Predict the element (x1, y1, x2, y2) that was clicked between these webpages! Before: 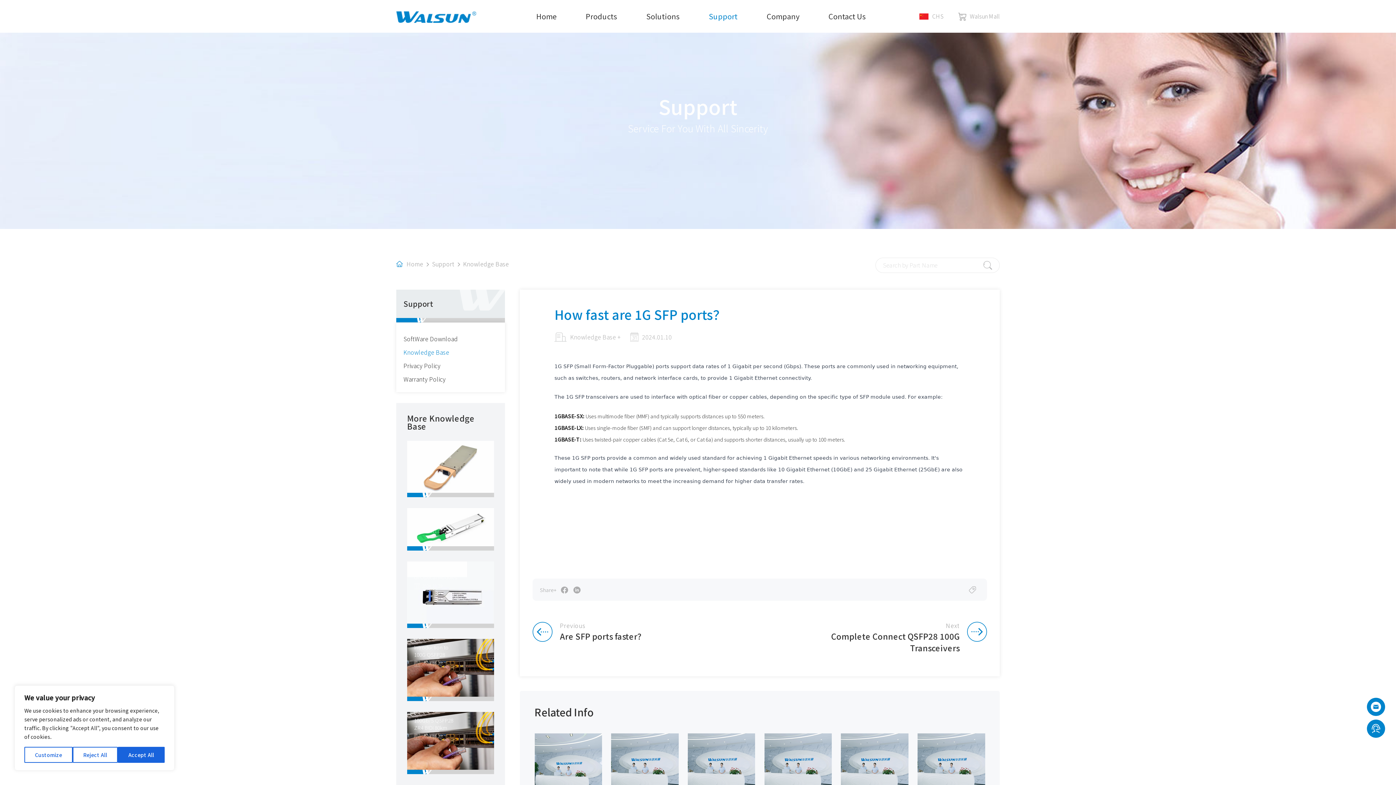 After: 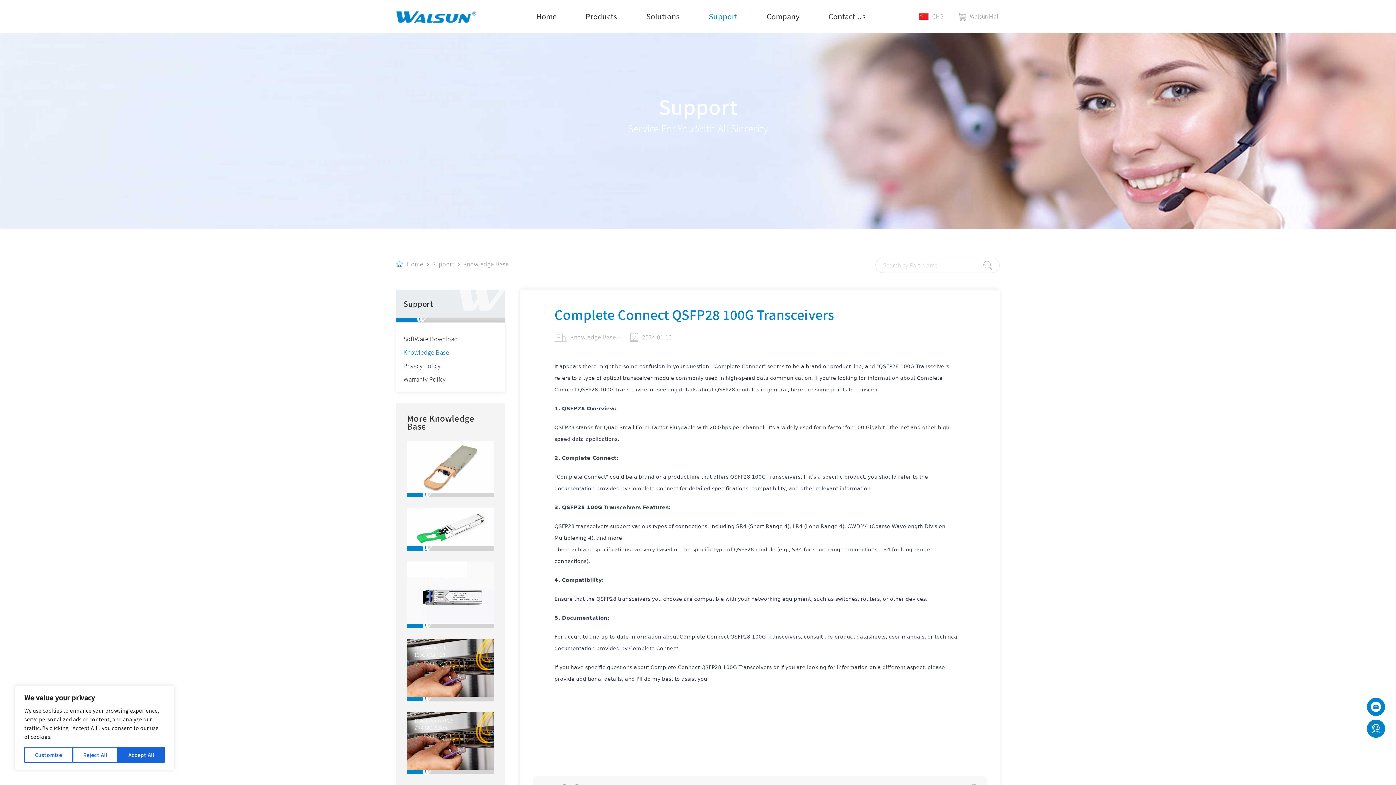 Action: bbox: (782, 623, 987, 653) label: Next

Complete Connect QSFP28 100G Transceivers